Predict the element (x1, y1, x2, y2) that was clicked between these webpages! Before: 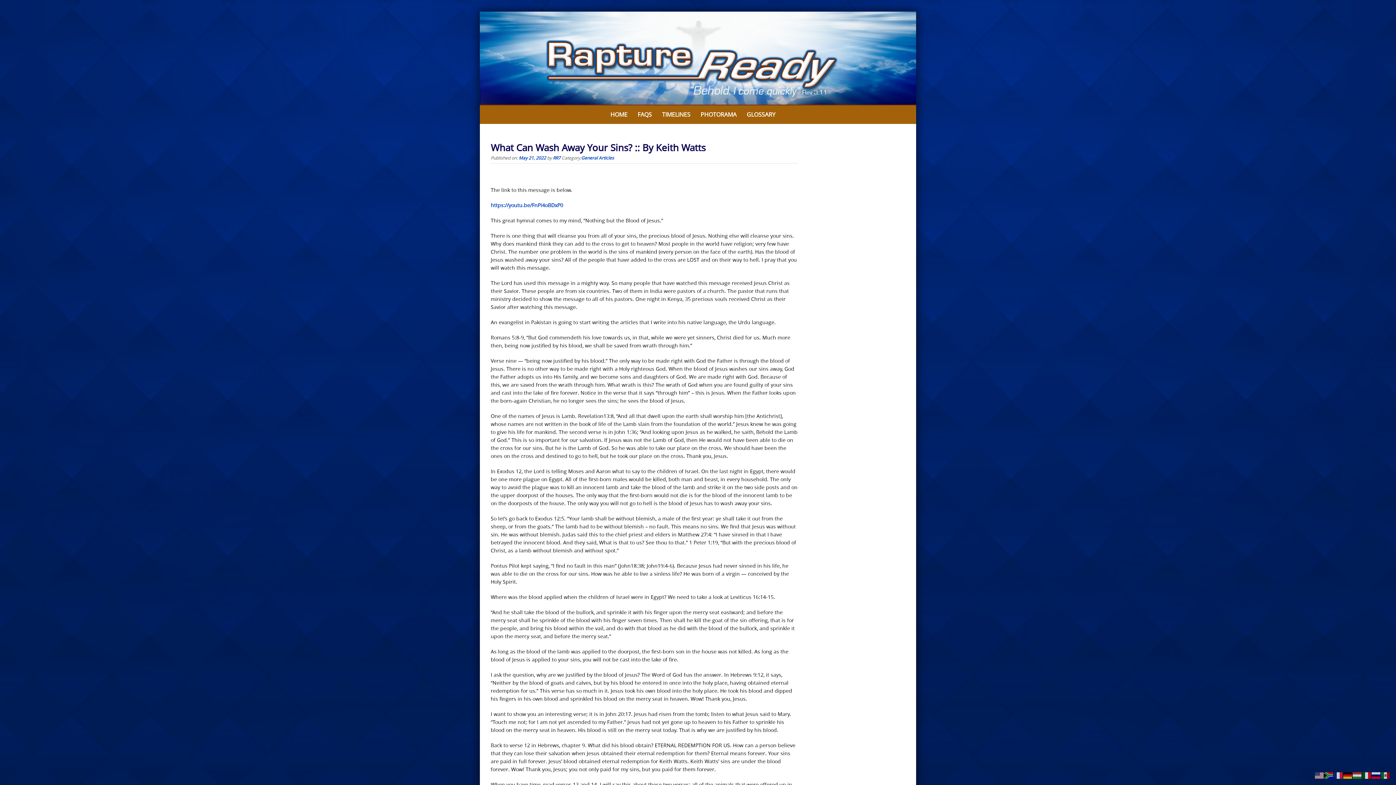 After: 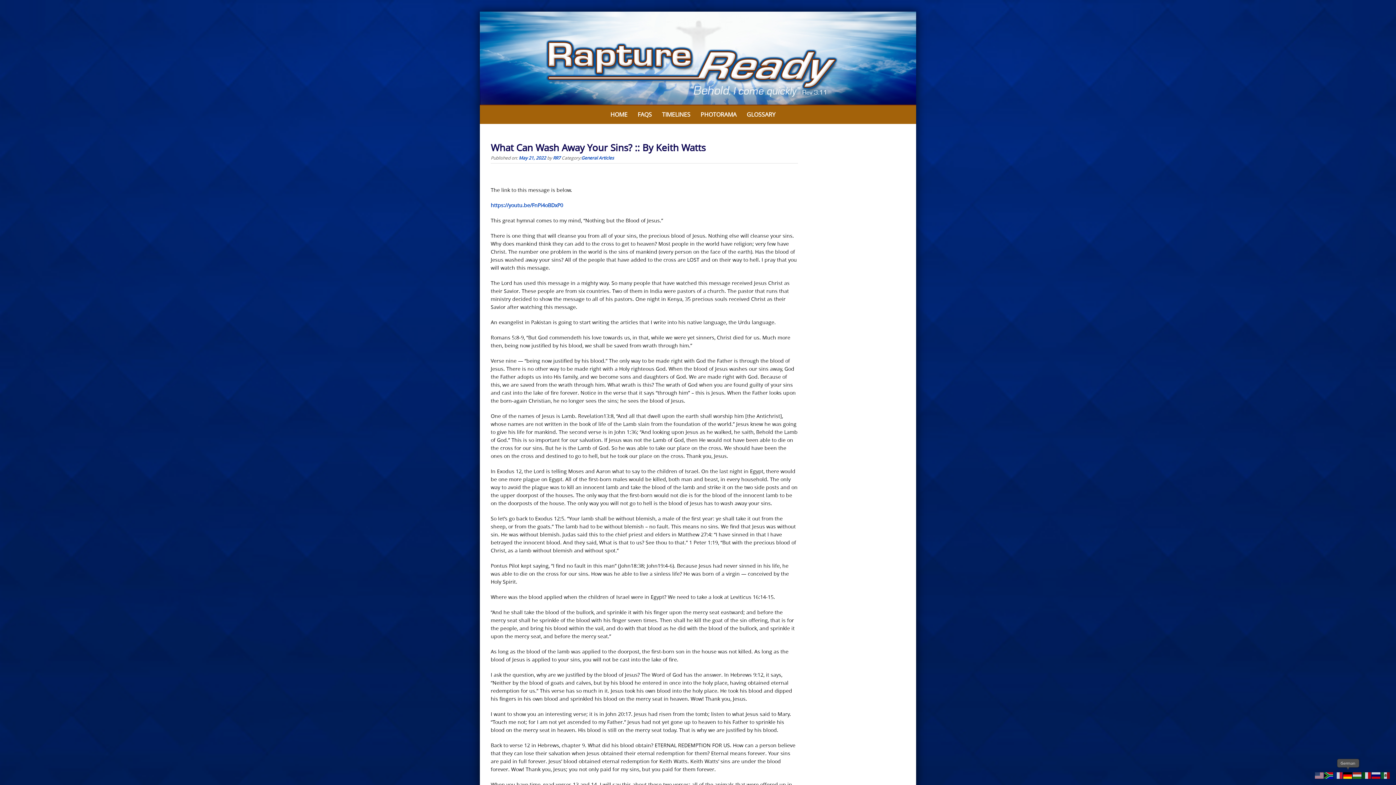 Action: bbox: (1343, 771, 1353, 779)